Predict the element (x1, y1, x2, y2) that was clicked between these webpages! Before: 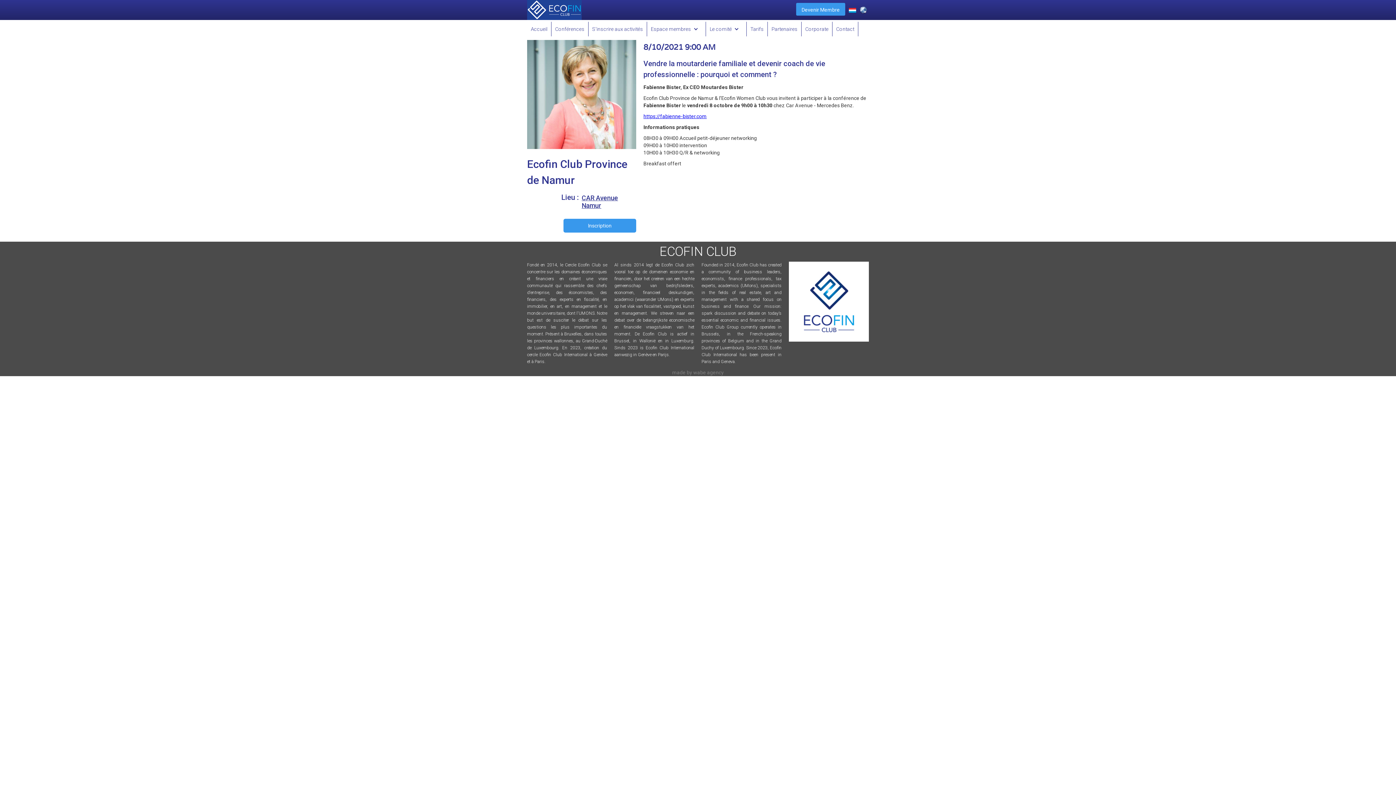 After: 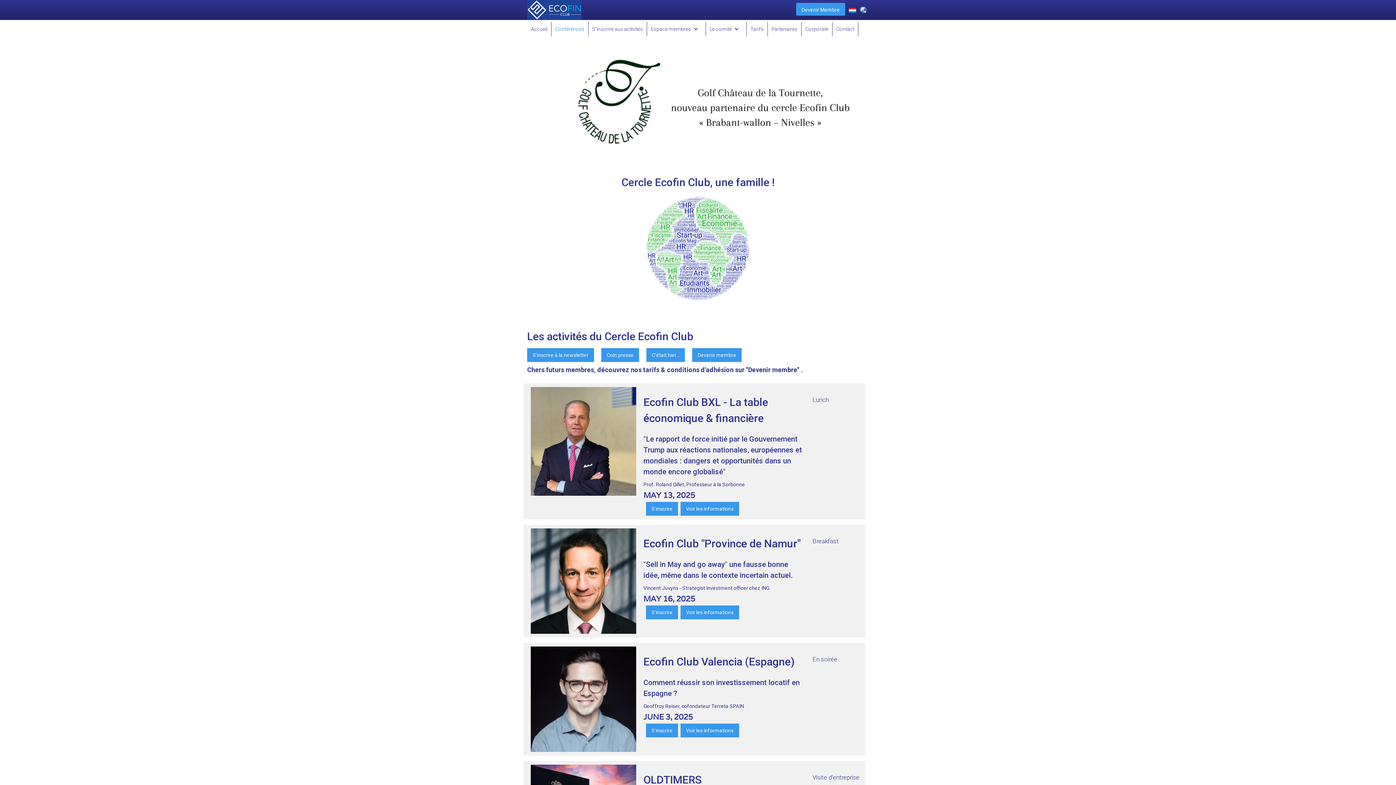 Action: bbox: (551, 21, 588, 36) label: Conférences